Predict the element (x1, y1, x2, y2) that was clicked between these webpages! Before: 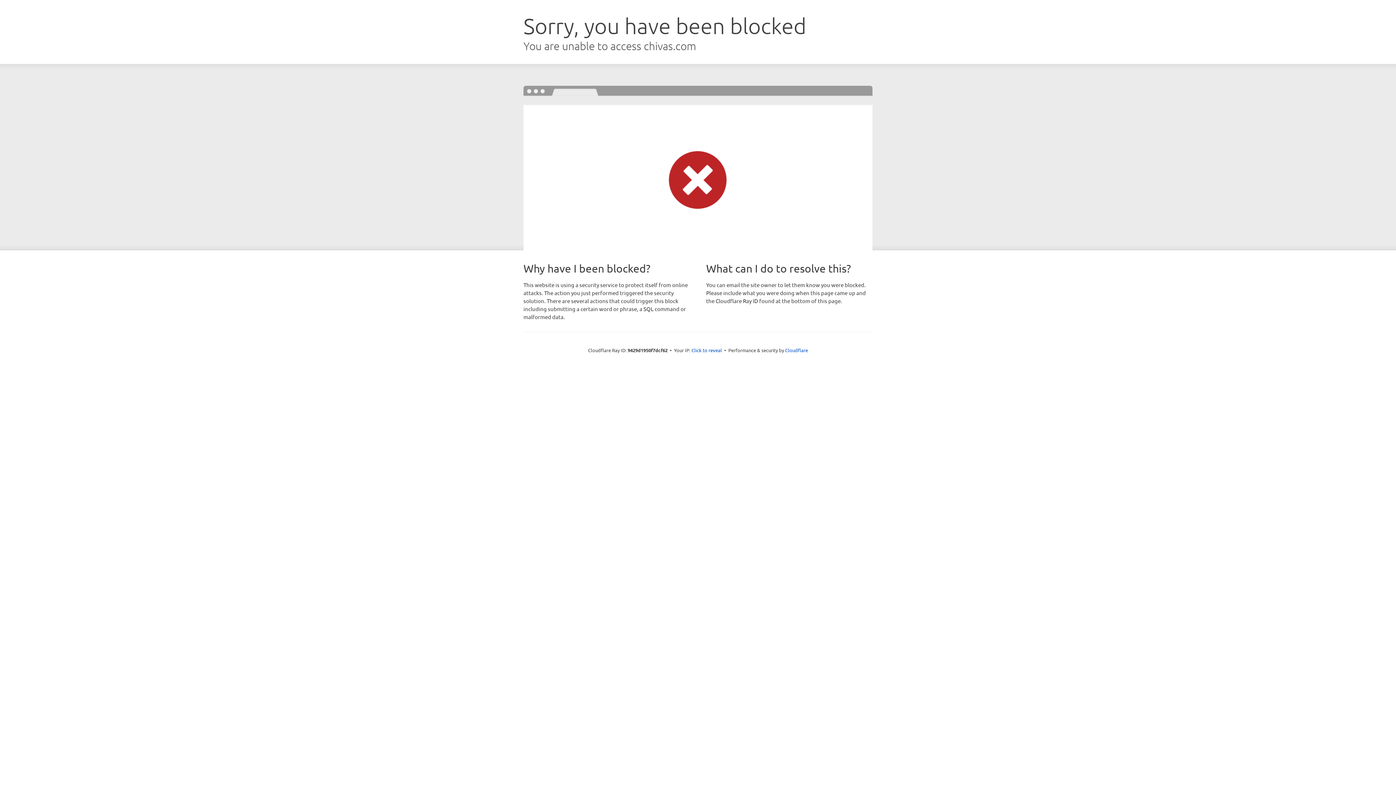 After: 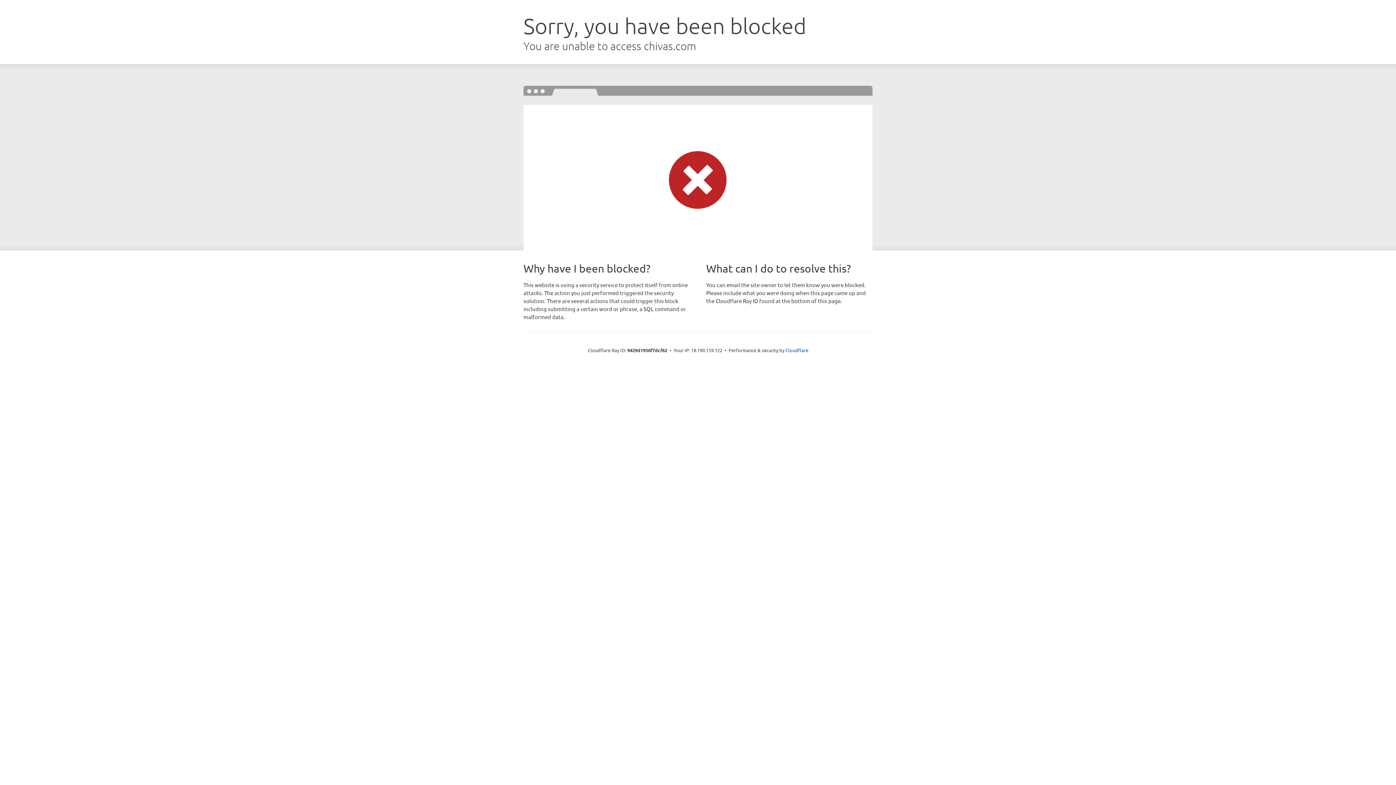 Action: label: Click to reveal bbox: (691, 346, 722, 353)